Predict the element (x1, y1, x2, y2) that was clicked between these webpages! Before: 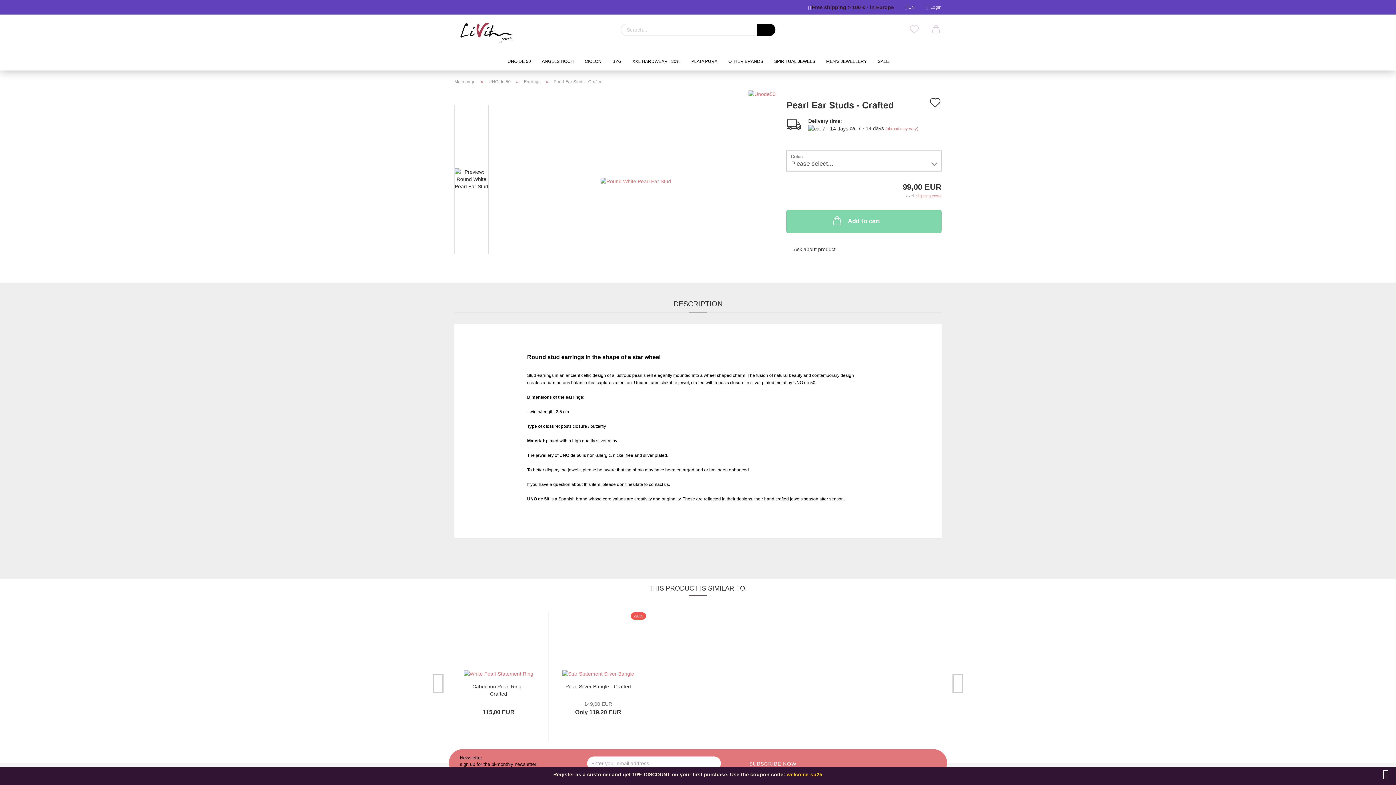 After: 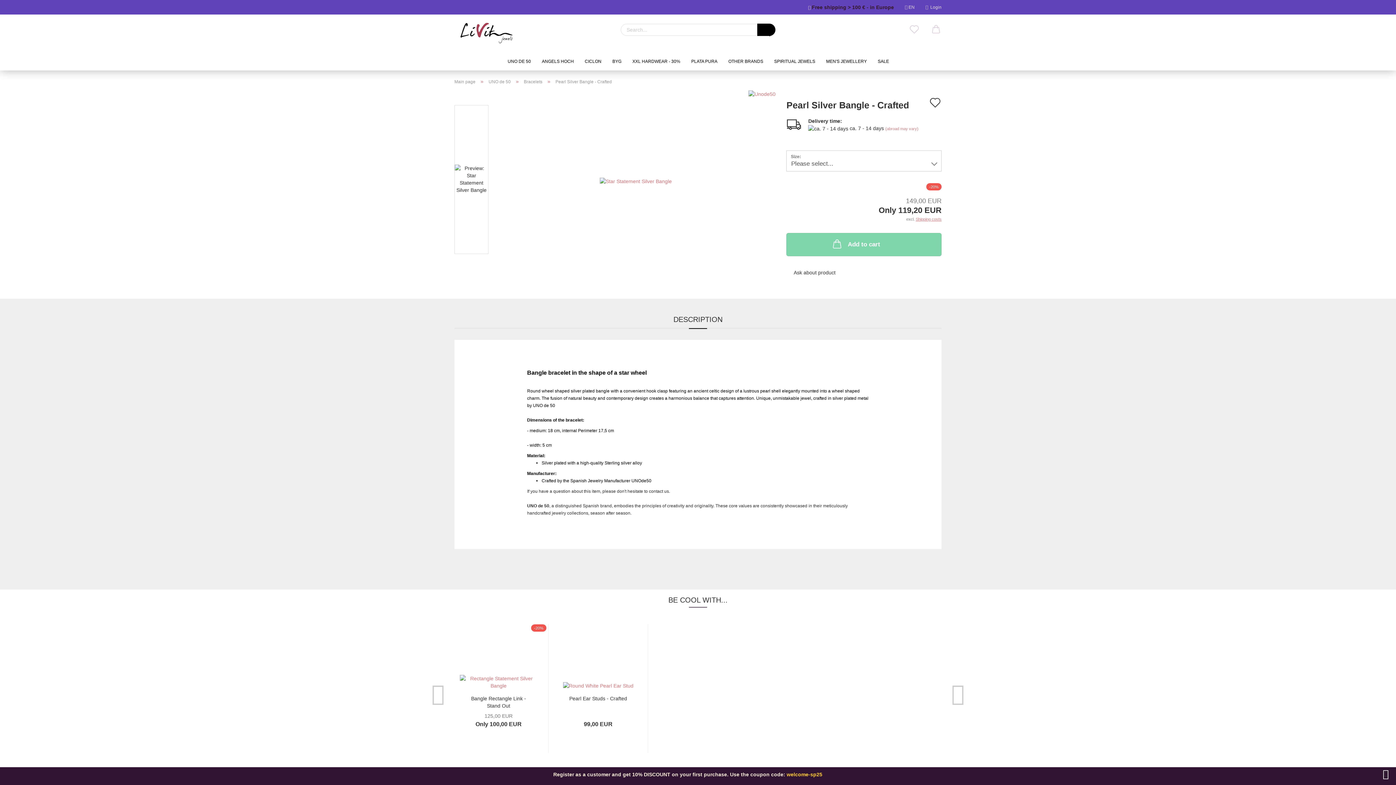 Action: bbox: (562, 670, 634, 676)